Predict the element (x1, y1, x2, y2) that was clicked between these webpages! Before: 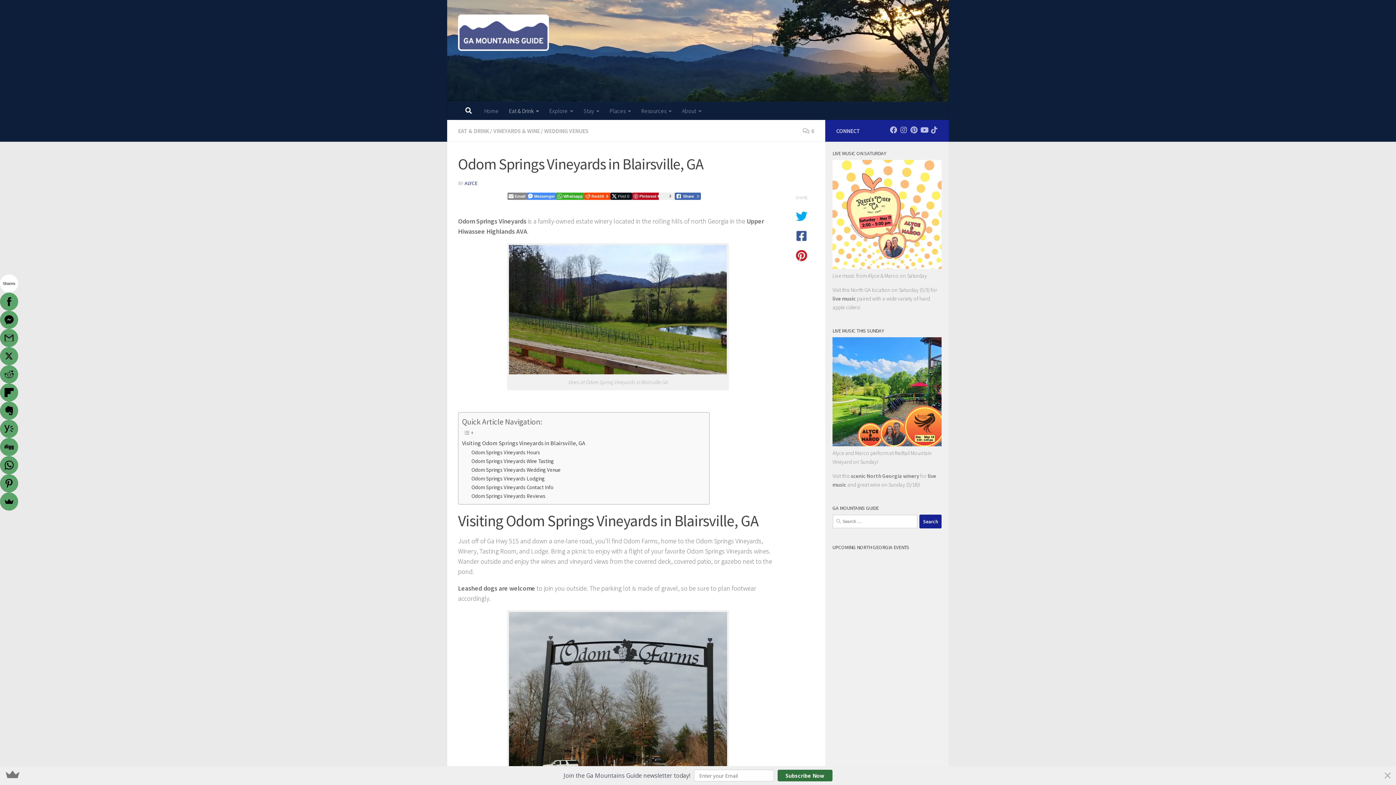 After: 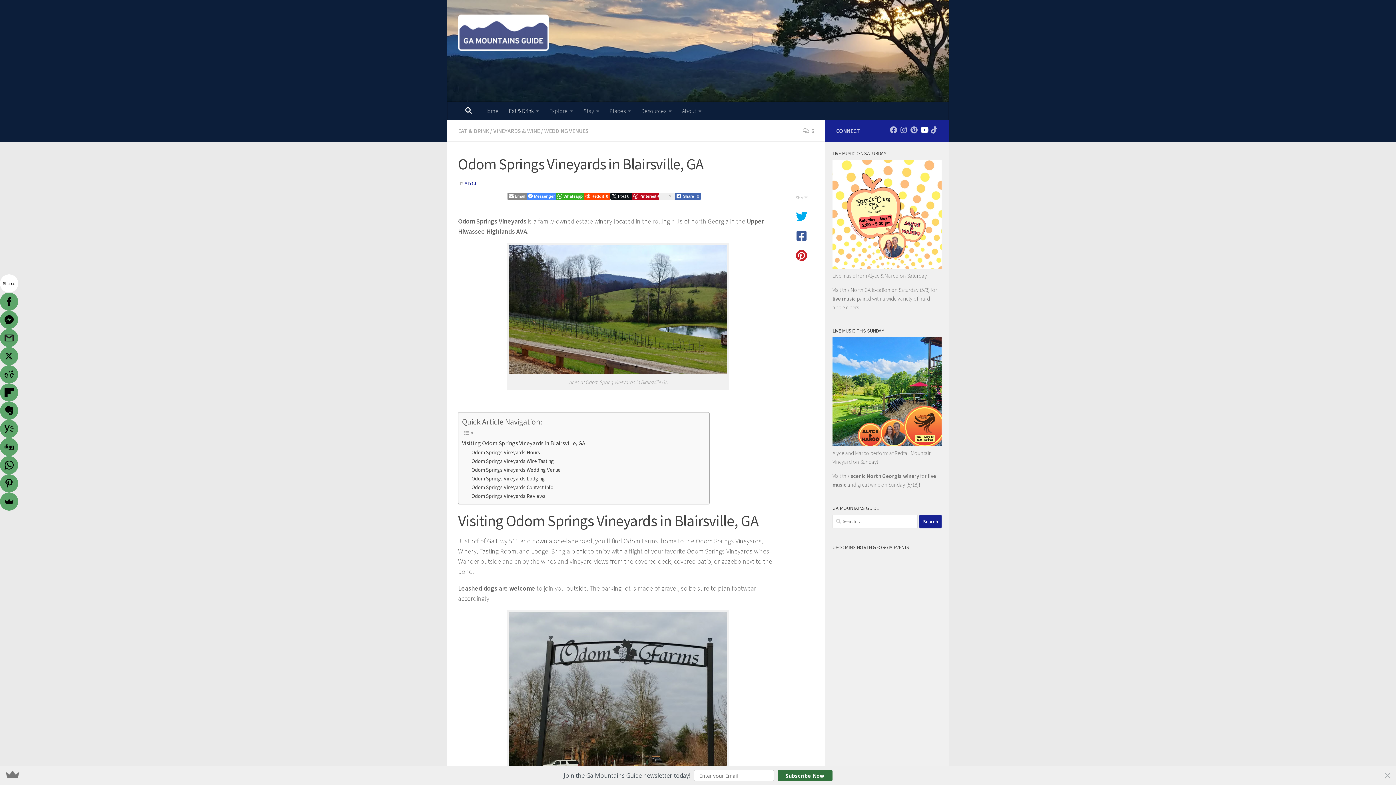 Action: label: Follow on Youtube bbox: (920, 126, 928, 133)